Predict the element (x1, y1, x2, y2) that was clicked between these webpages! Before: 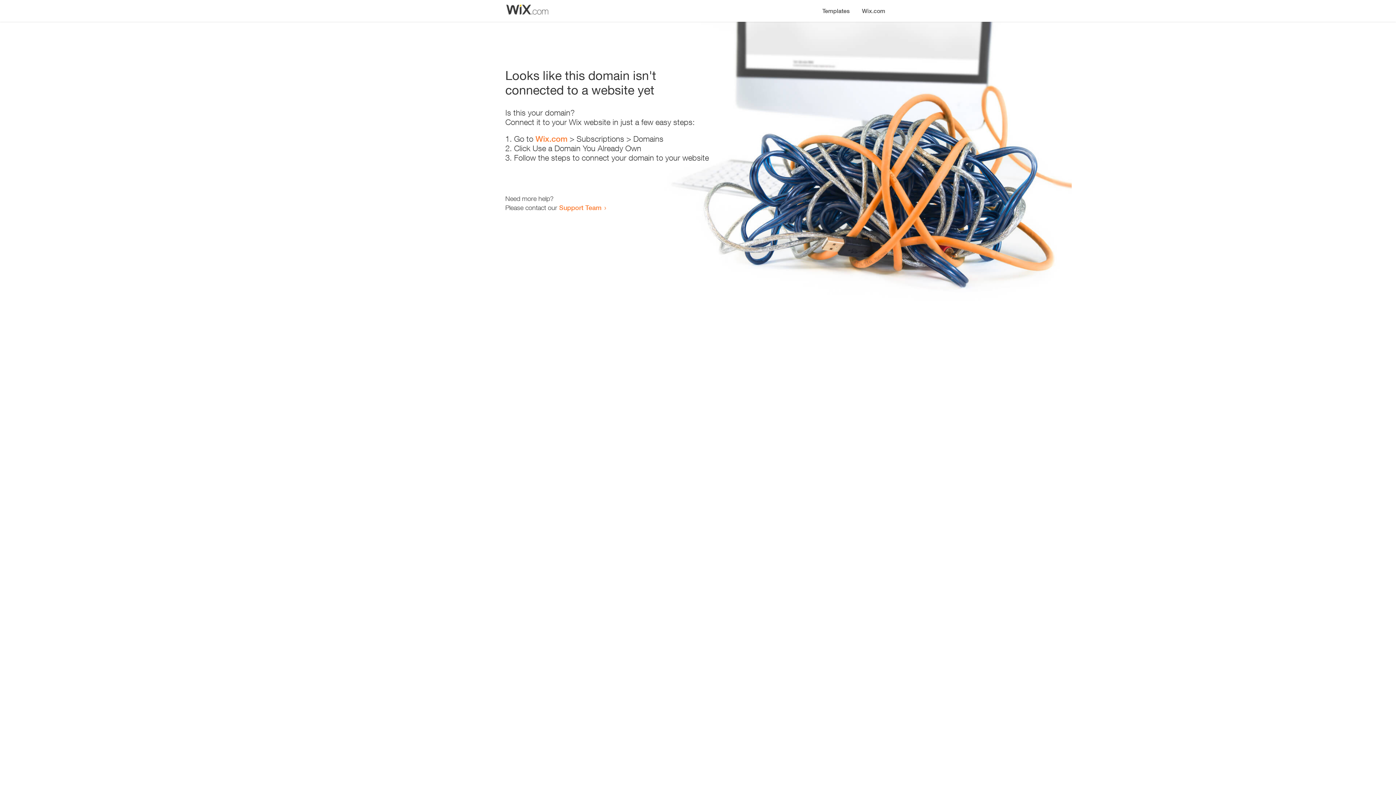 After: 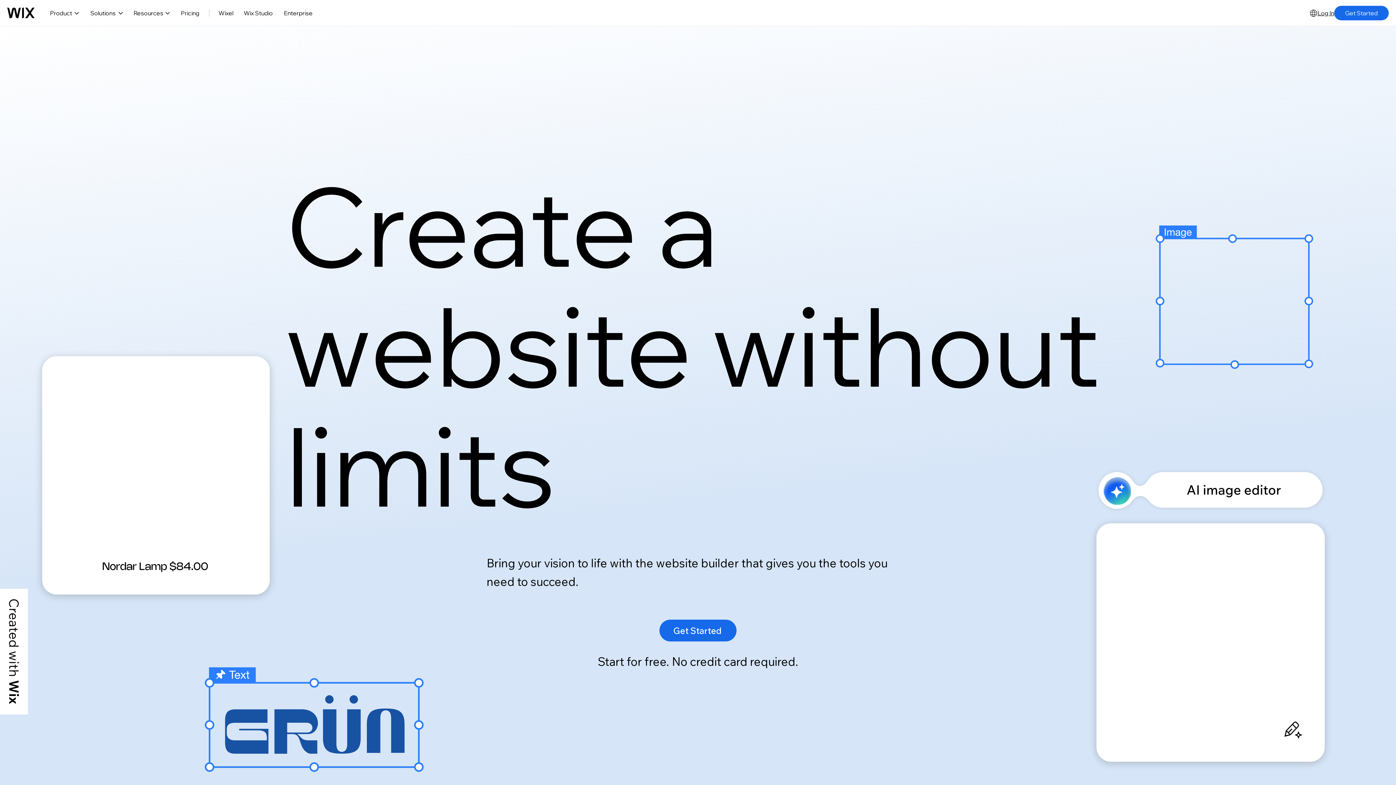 Action: label: Wix.com bbox: (535, 134, 567, 143)